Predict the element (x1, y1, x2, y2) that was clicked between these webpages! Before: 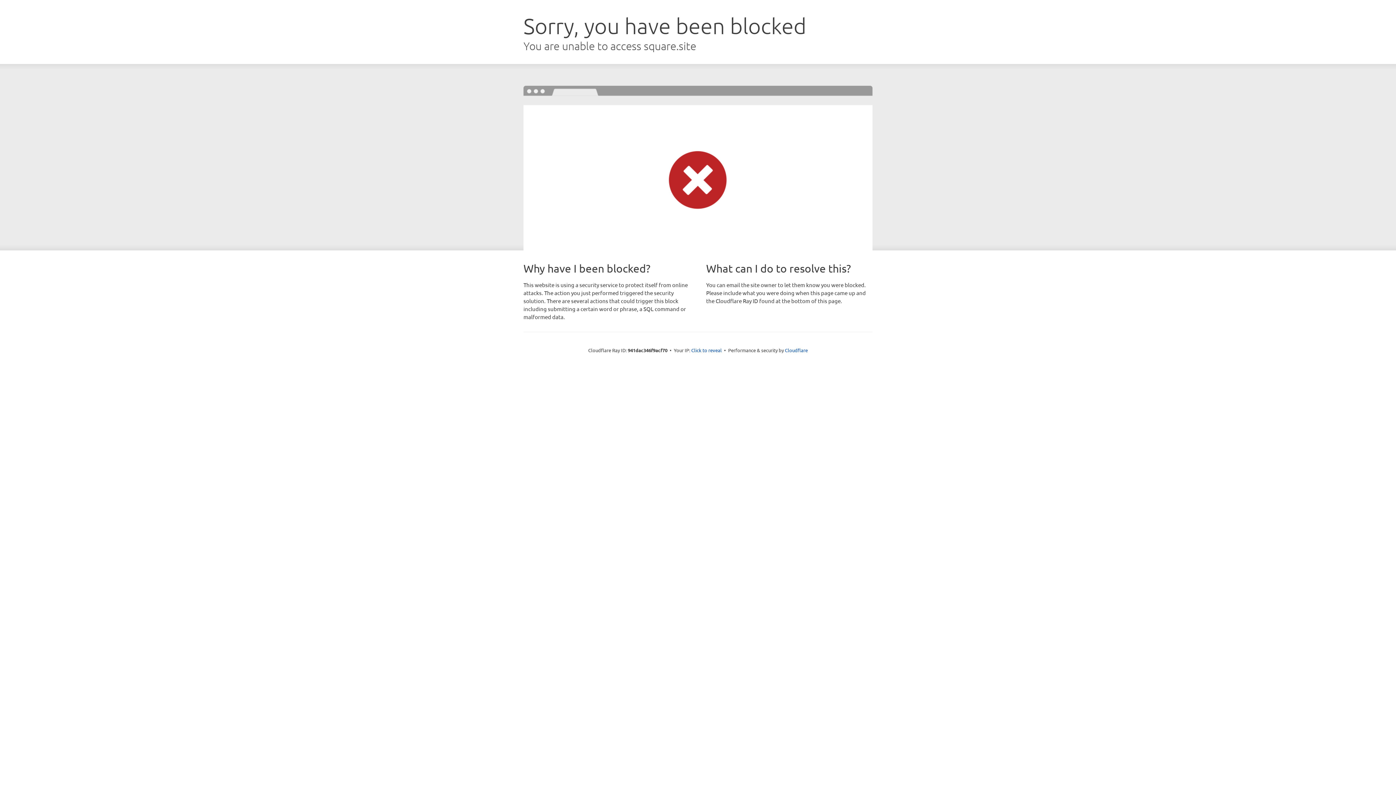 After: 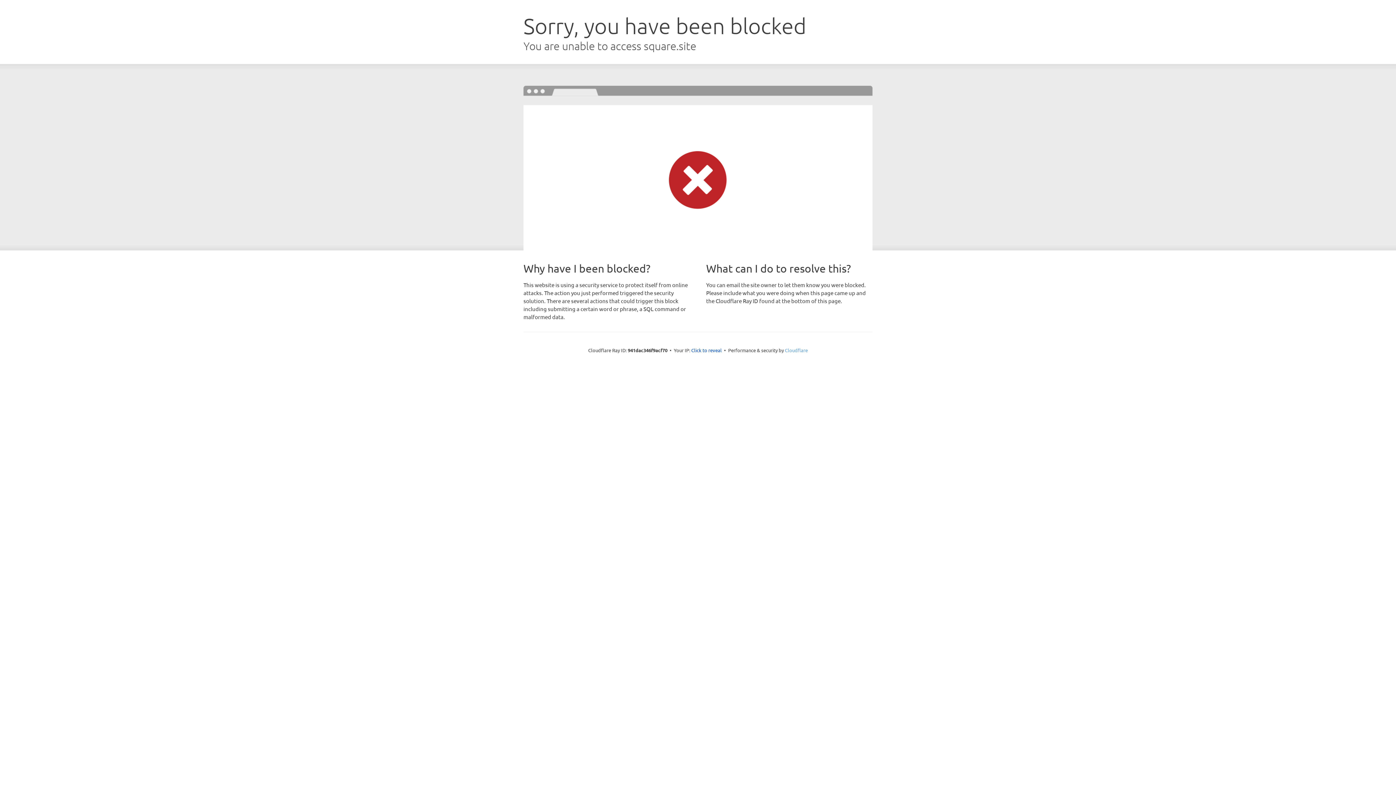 Action: bbox: (785, 347, 808, 353) label: Cloudflare